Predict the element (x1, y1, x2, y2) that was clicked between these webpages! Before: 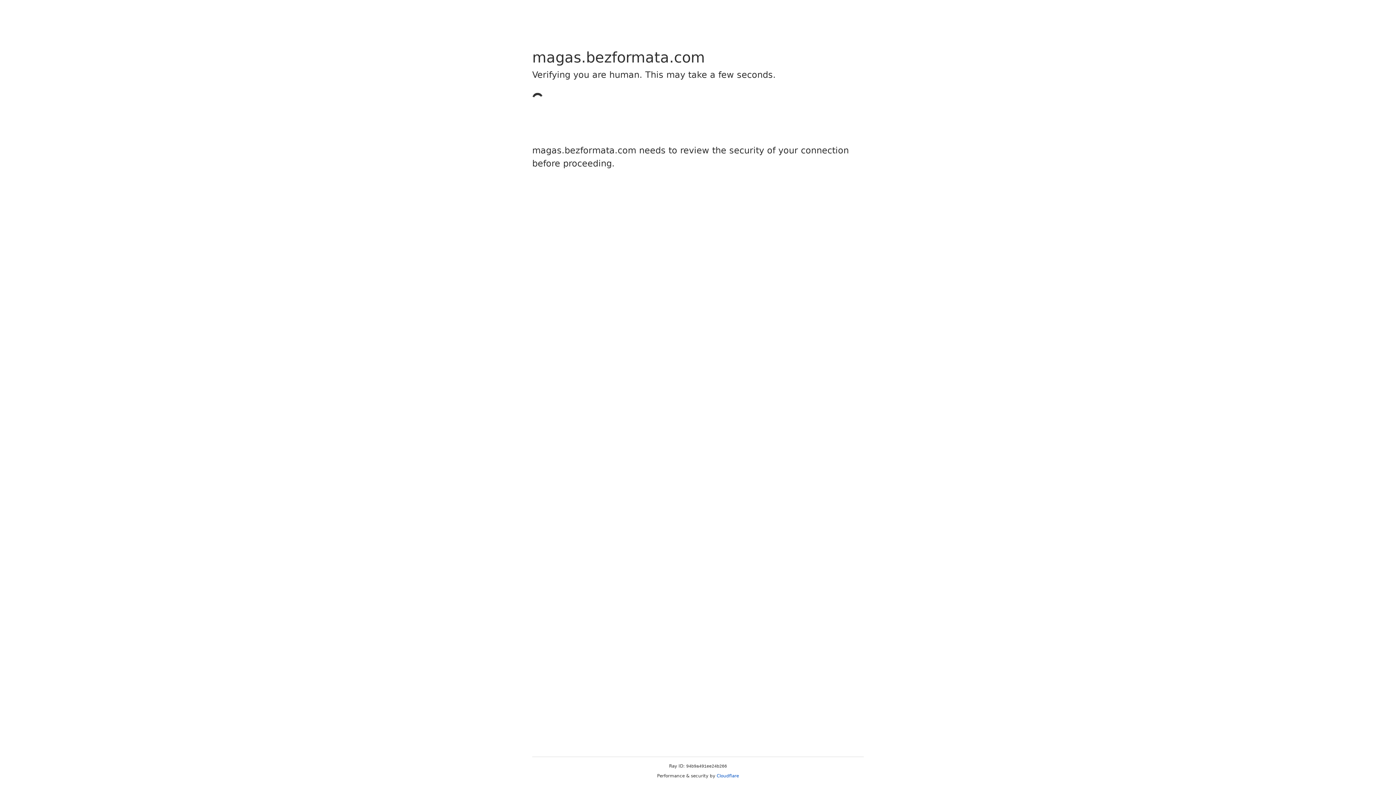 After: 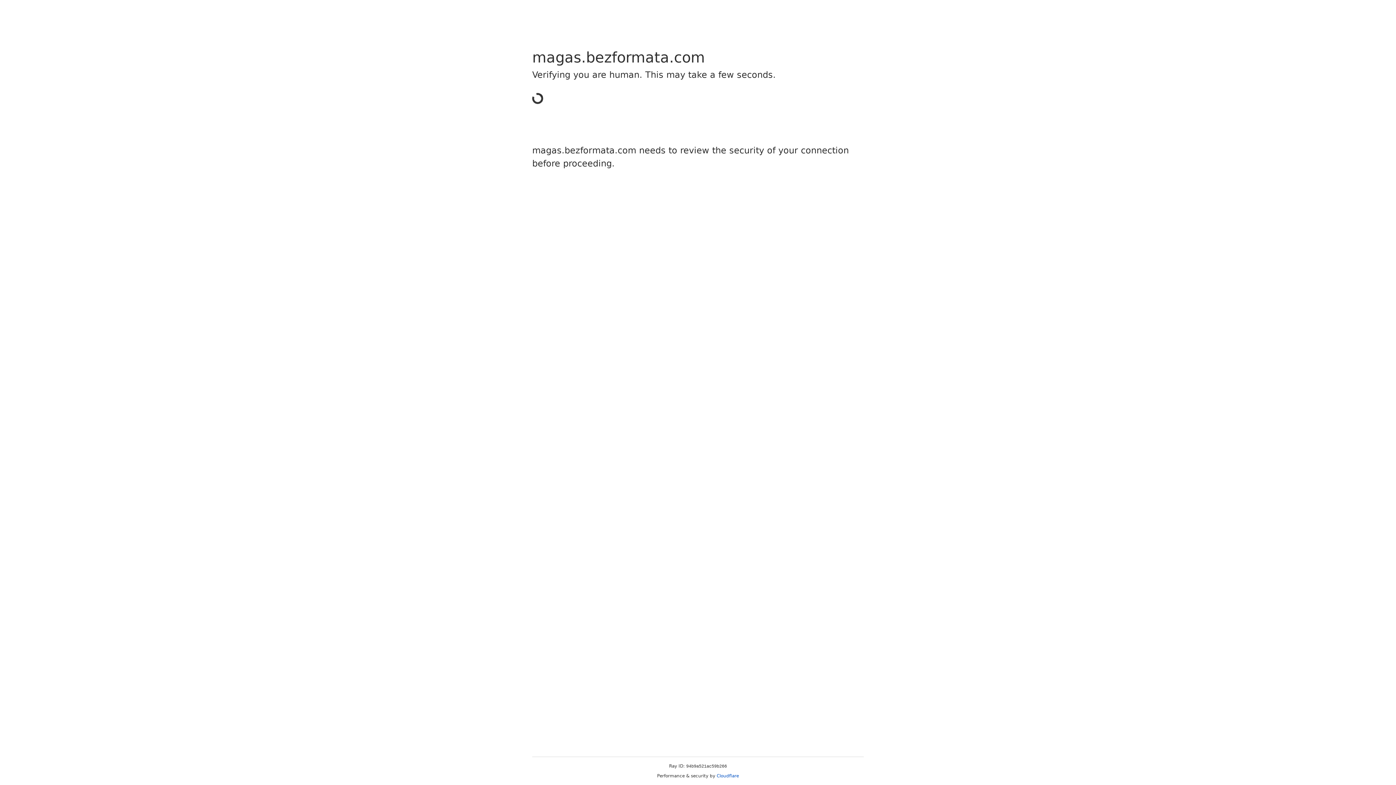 Action: bbox: (716, 773, 739, 778) label: Cloudflare